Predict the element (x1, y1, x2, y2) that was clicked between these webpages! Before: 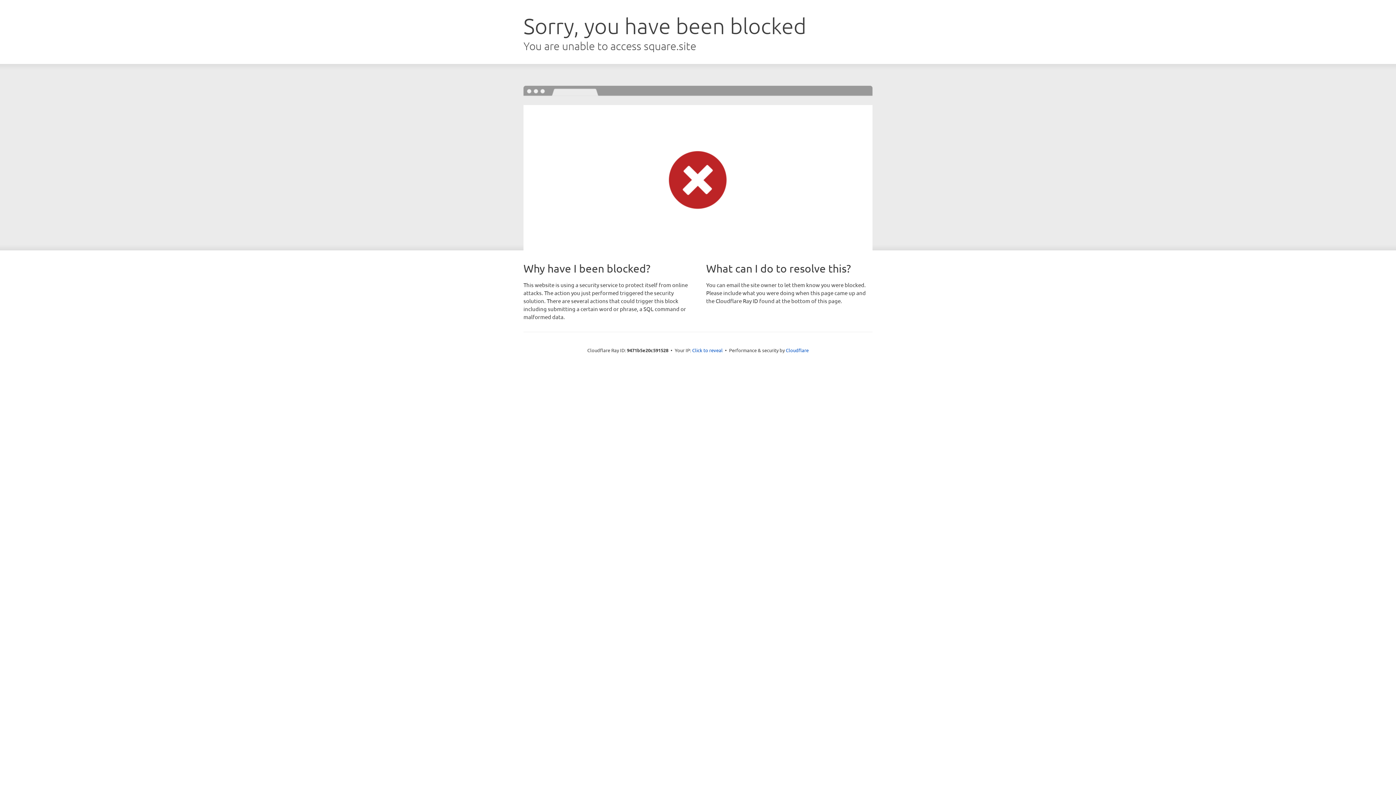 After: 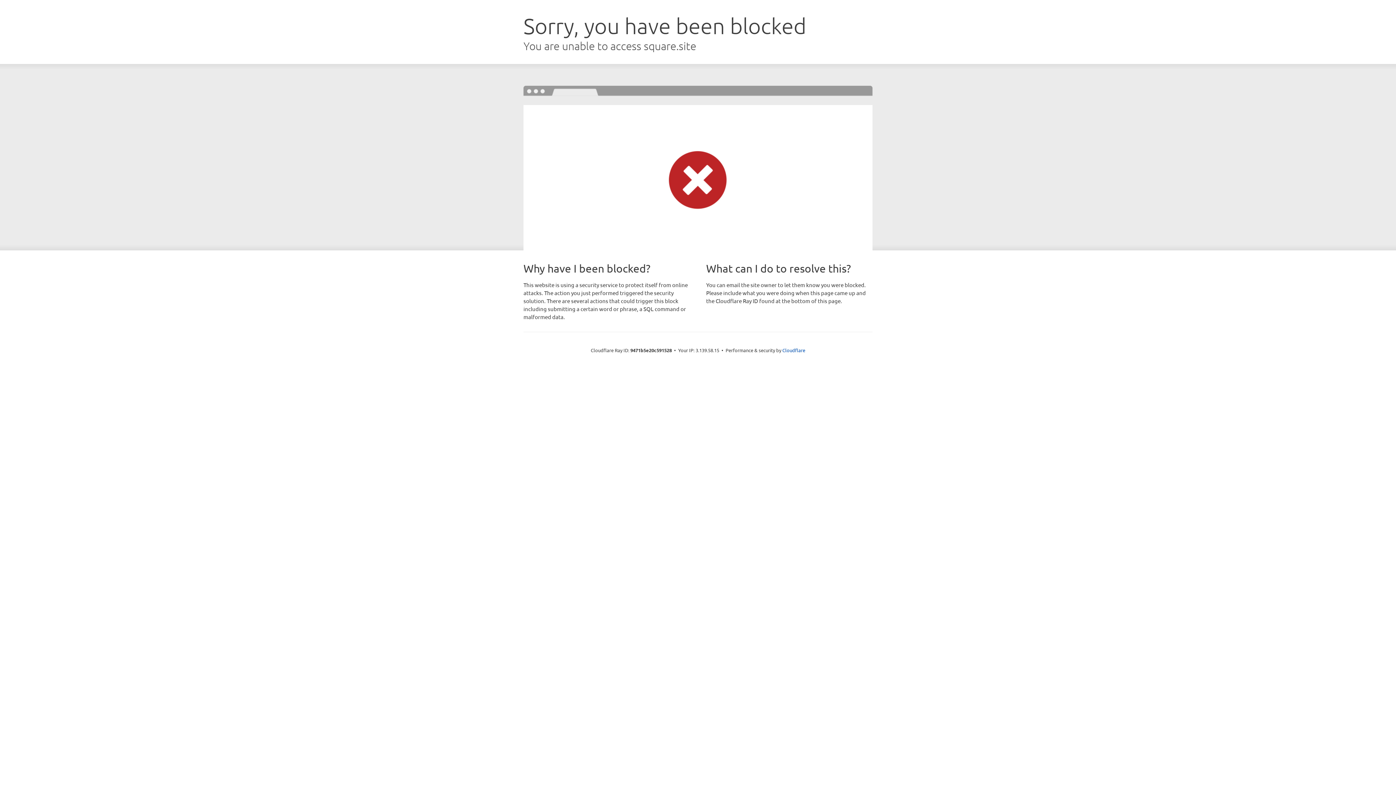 Action: bbox: (692, 346, 722, 353) label: Click to reveal